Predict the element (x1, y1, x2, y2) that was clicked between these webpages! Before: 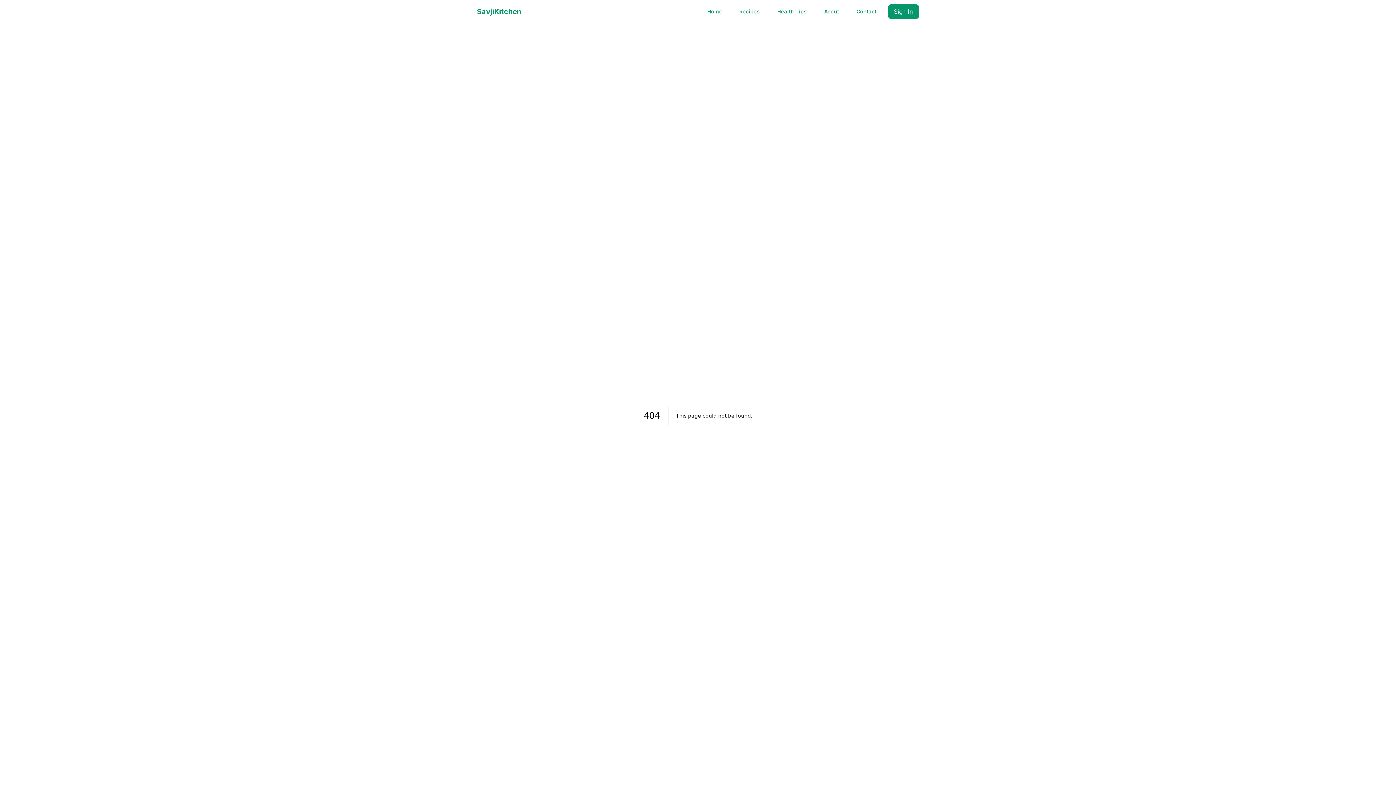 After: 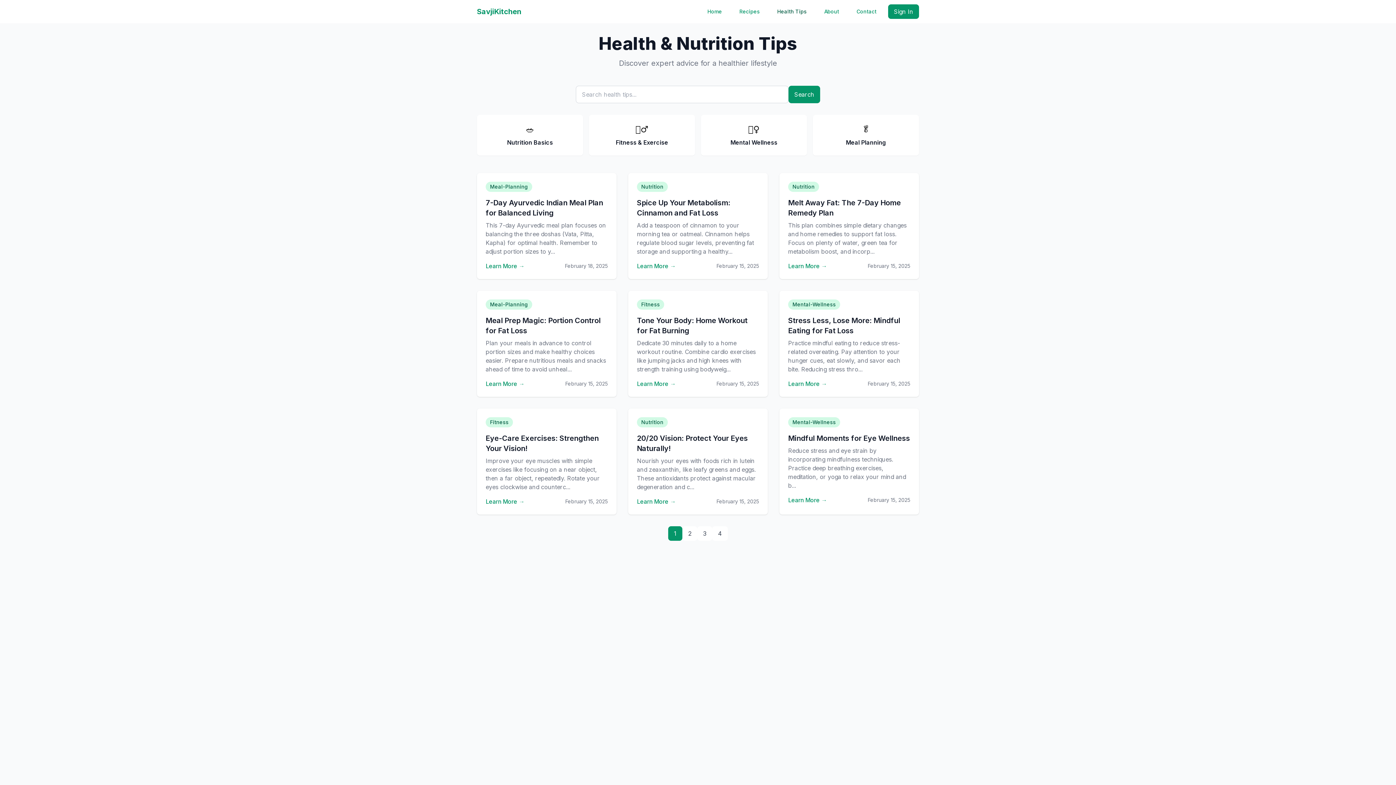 Action: label: Health Tips bbox: (771, 5, 812, 18)